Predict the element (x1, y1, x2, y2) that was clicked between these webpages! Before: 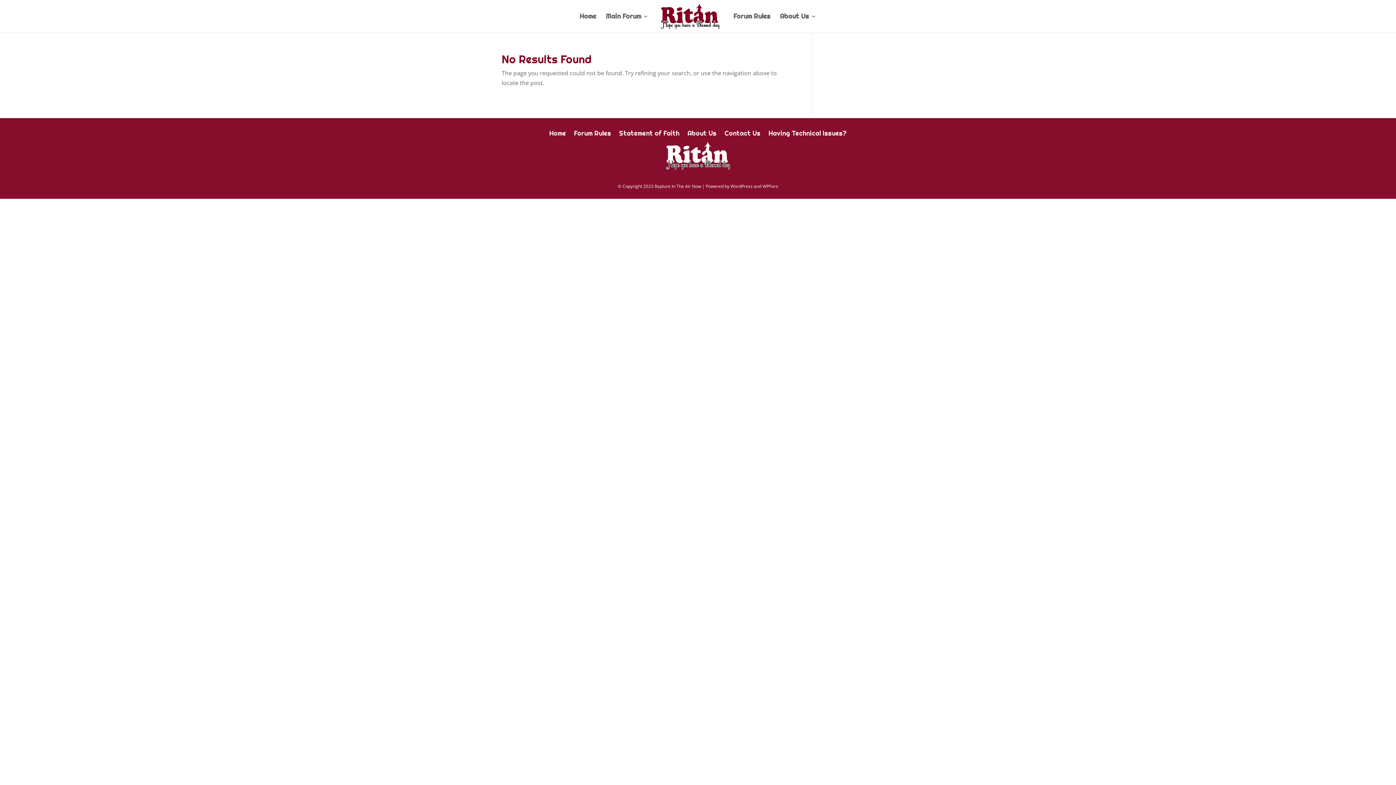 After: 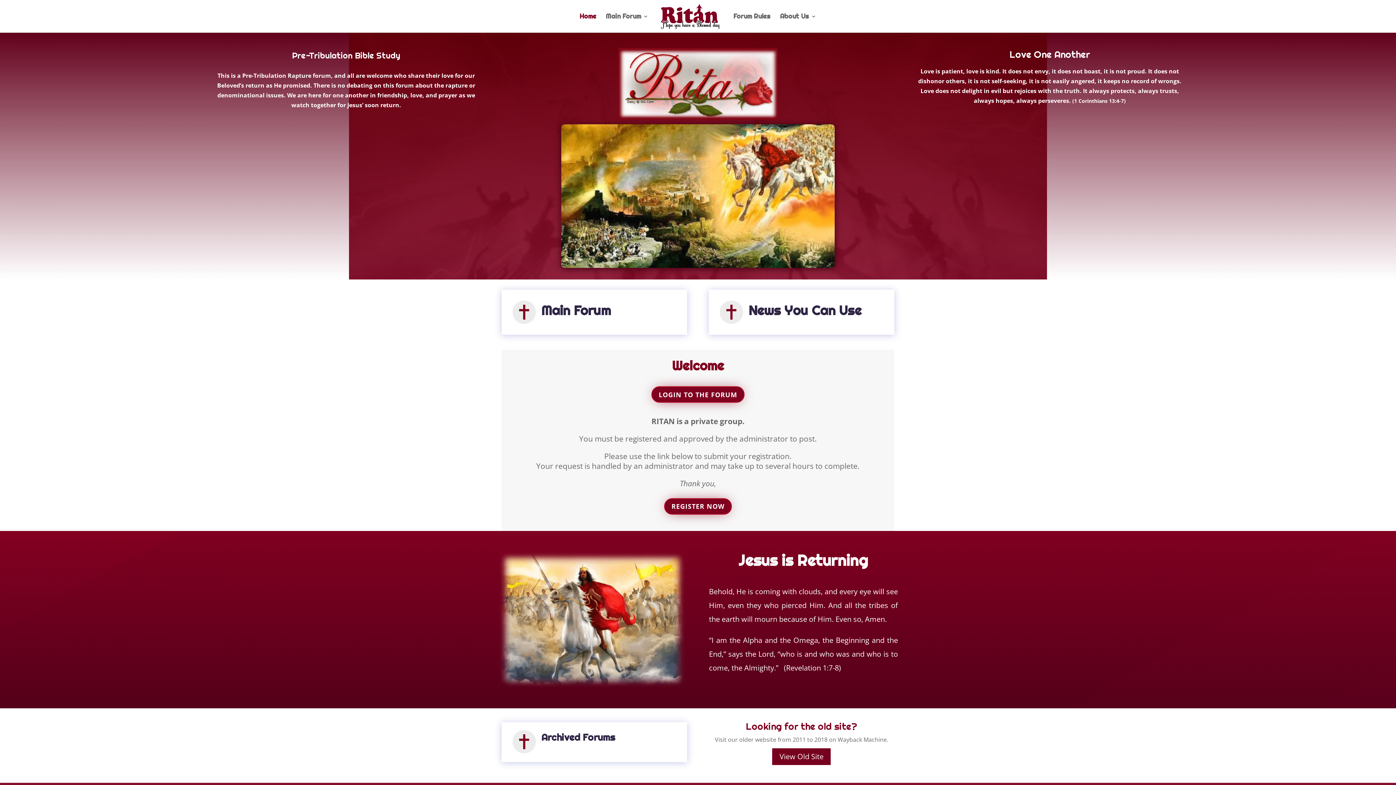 Action: bbox: (656, 3, 724, 30)